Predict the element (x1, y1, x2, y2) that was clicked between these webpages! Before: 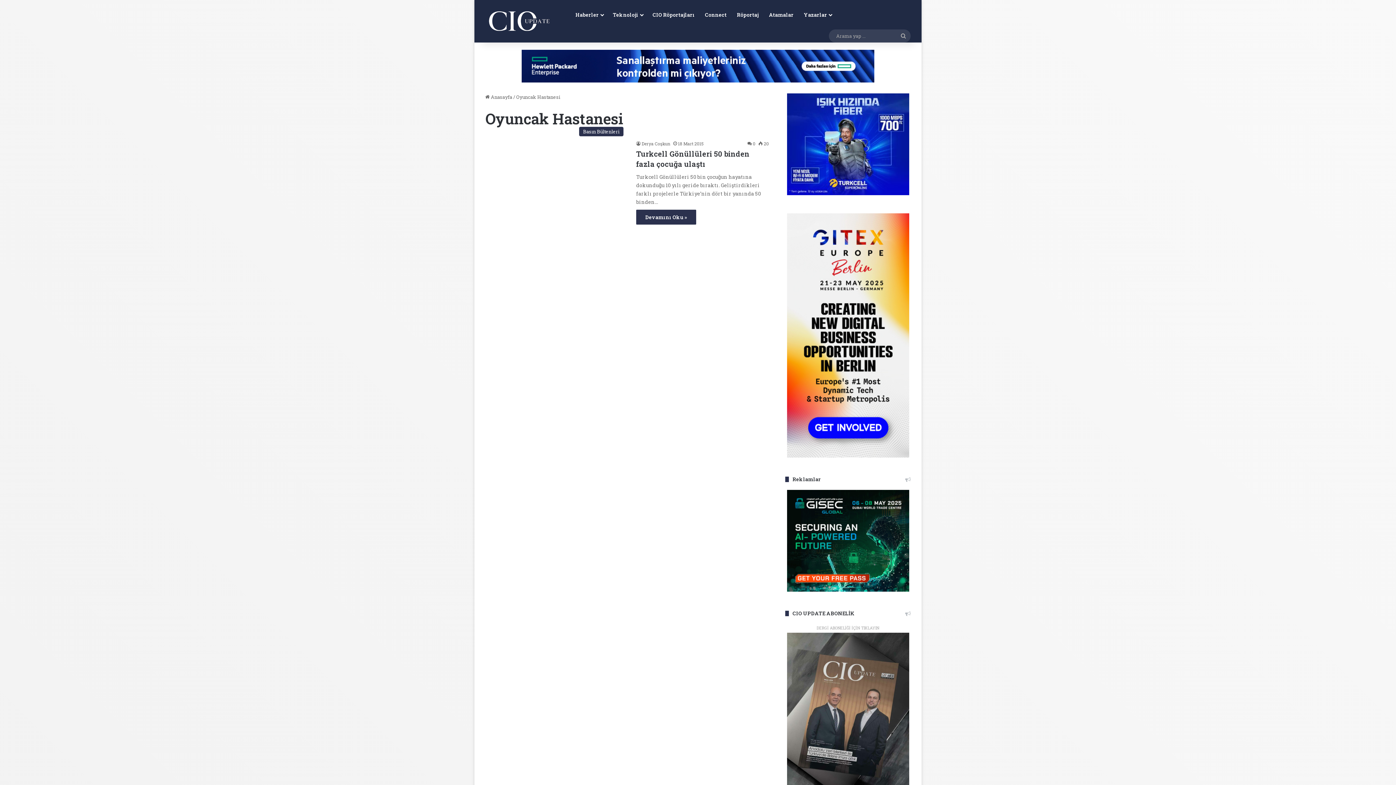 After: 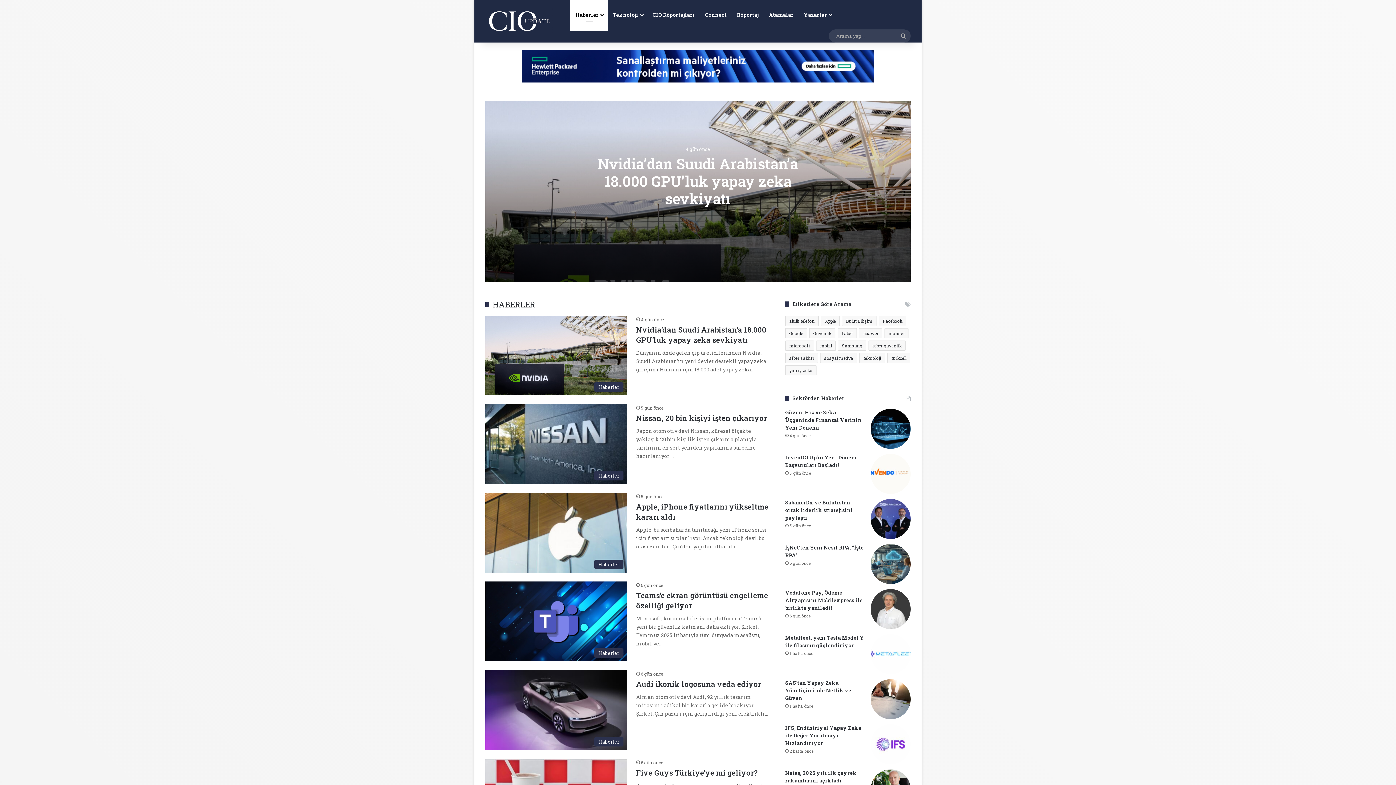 Action: bbox: (570, 0, 608, 29) label: Haberler